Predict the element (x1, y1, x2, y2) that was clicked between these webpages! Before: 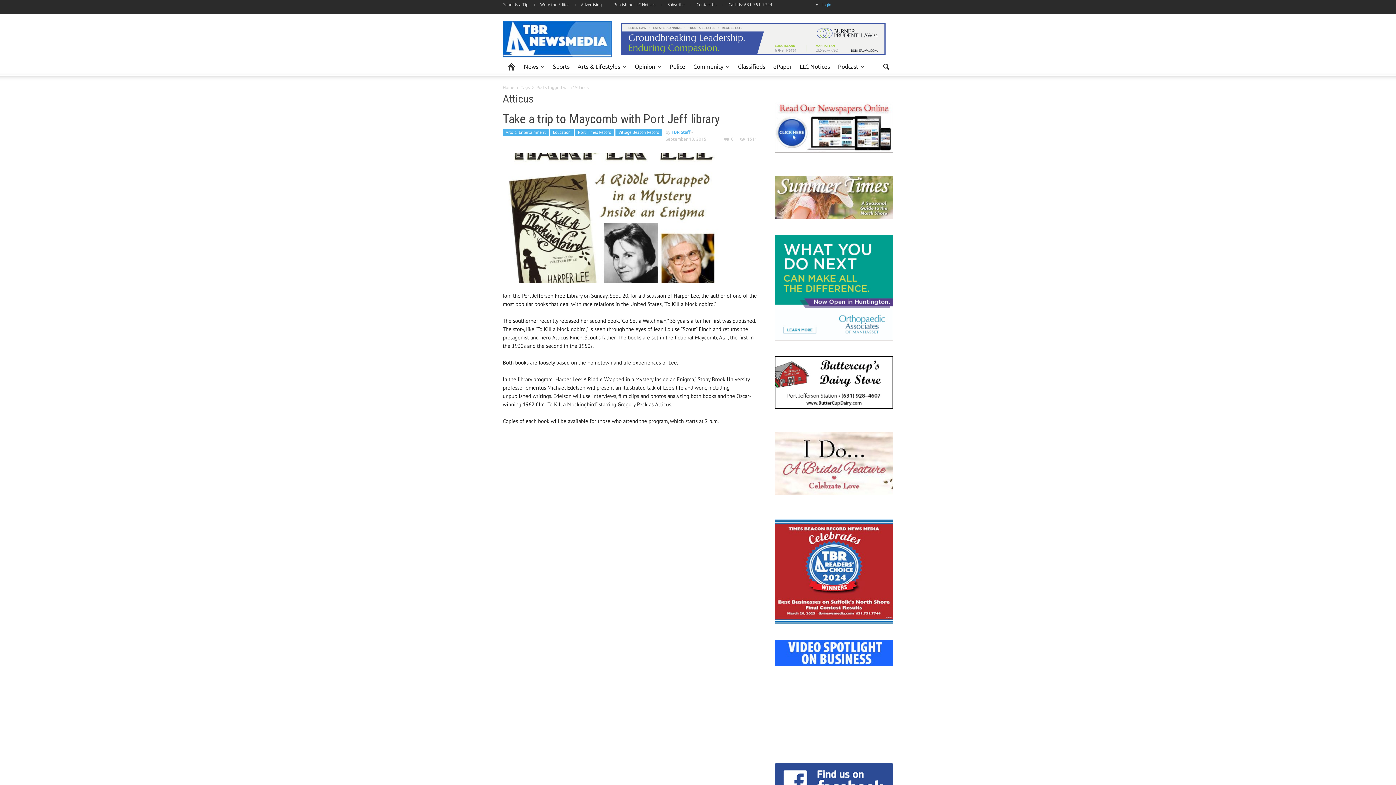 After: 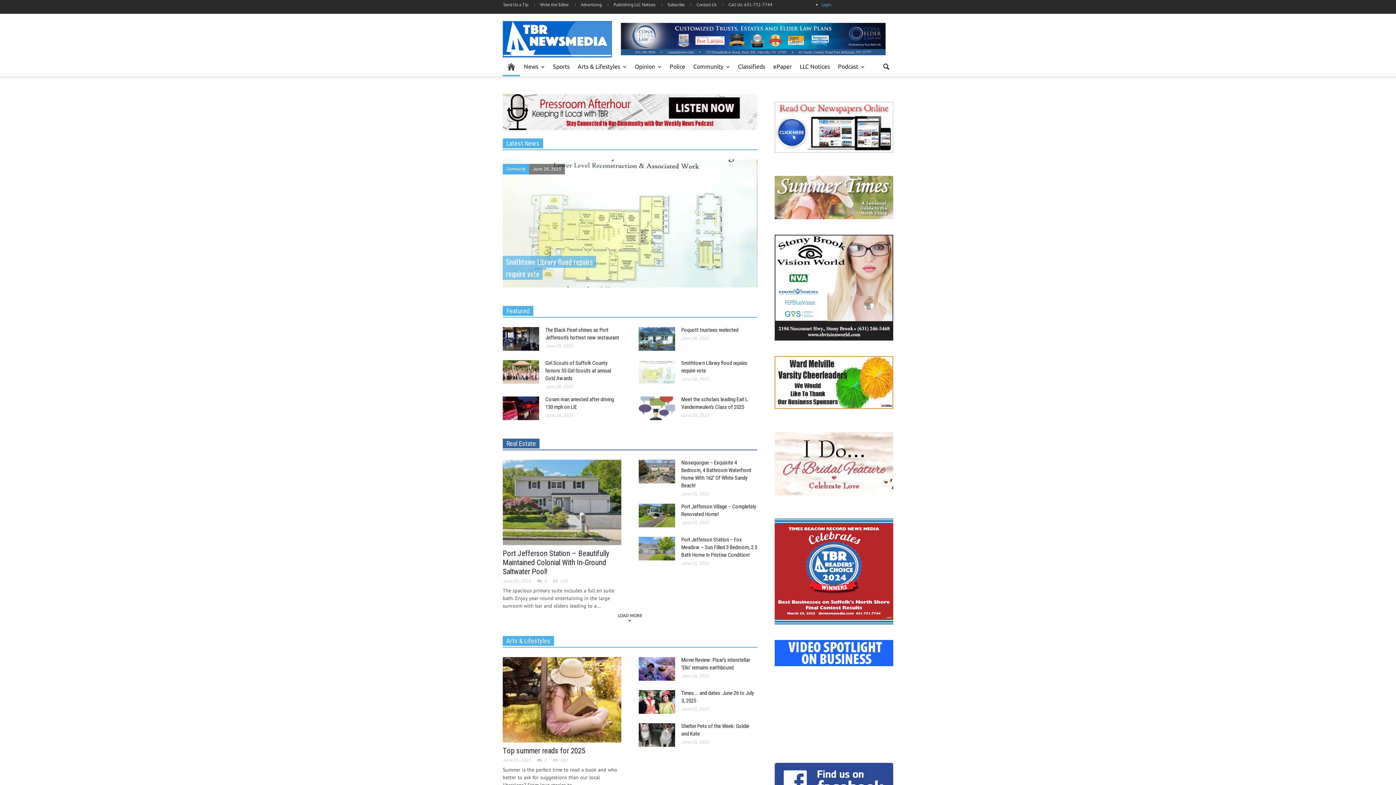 Action: bbox: (502, 57, 520, 76)